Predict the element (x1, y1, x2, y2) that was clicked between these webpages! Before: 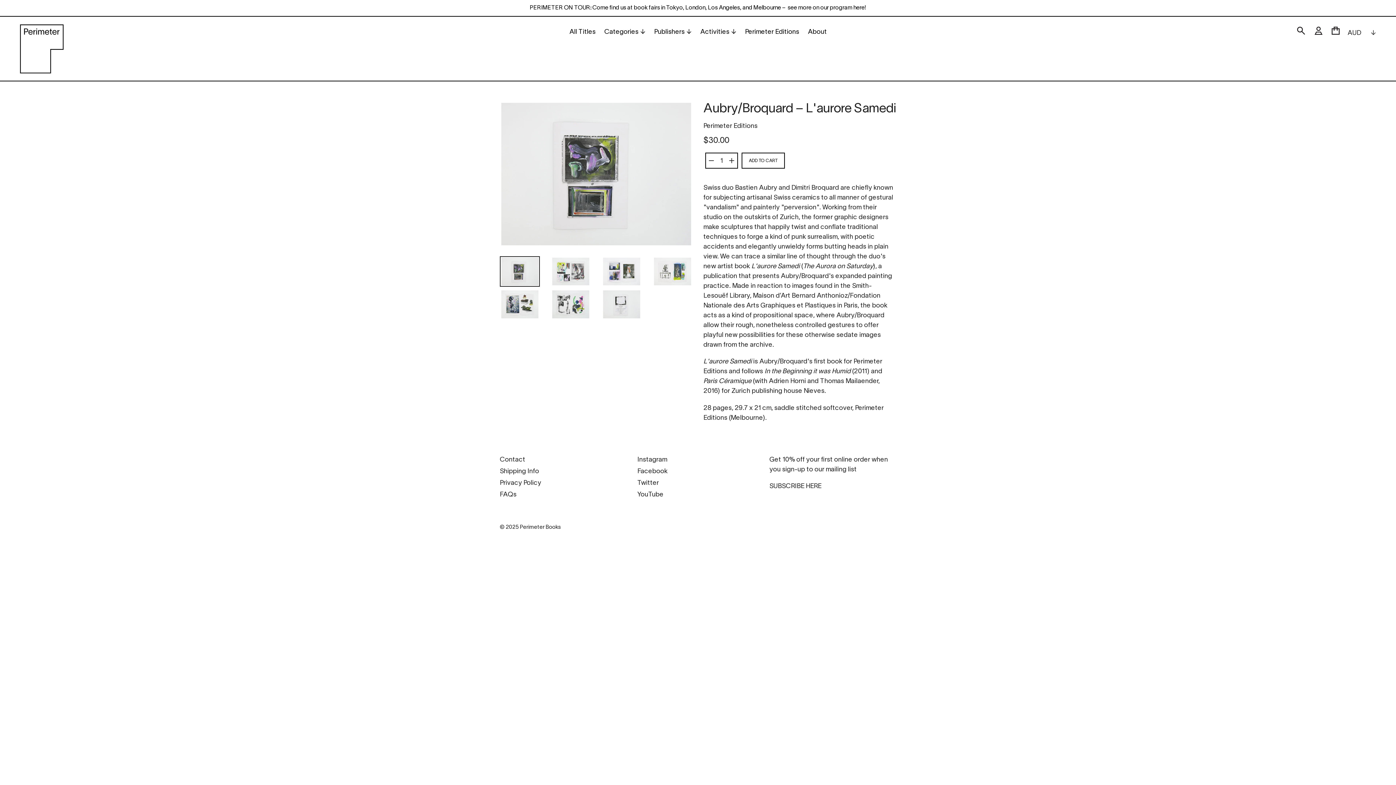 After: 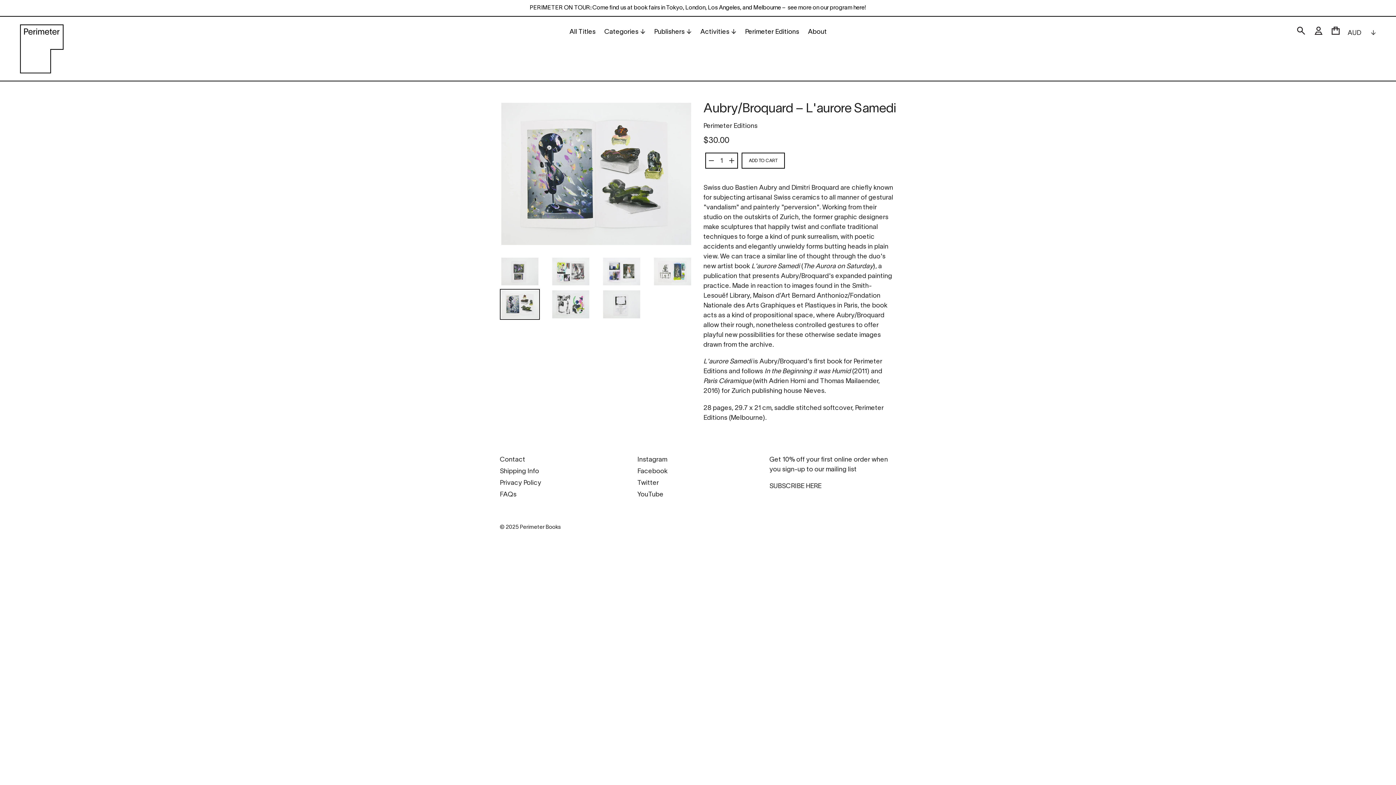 Action: bbox: (500, 289, 540, 319)